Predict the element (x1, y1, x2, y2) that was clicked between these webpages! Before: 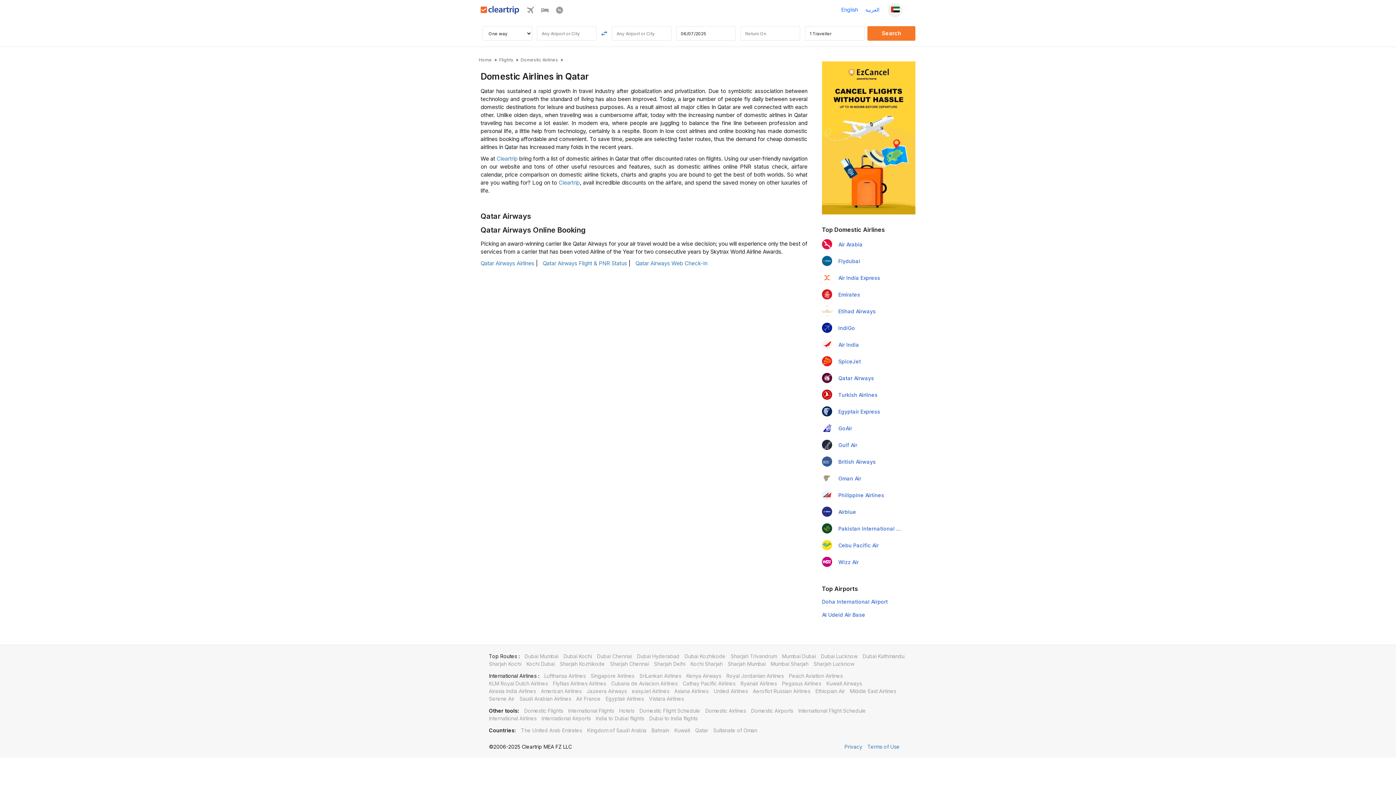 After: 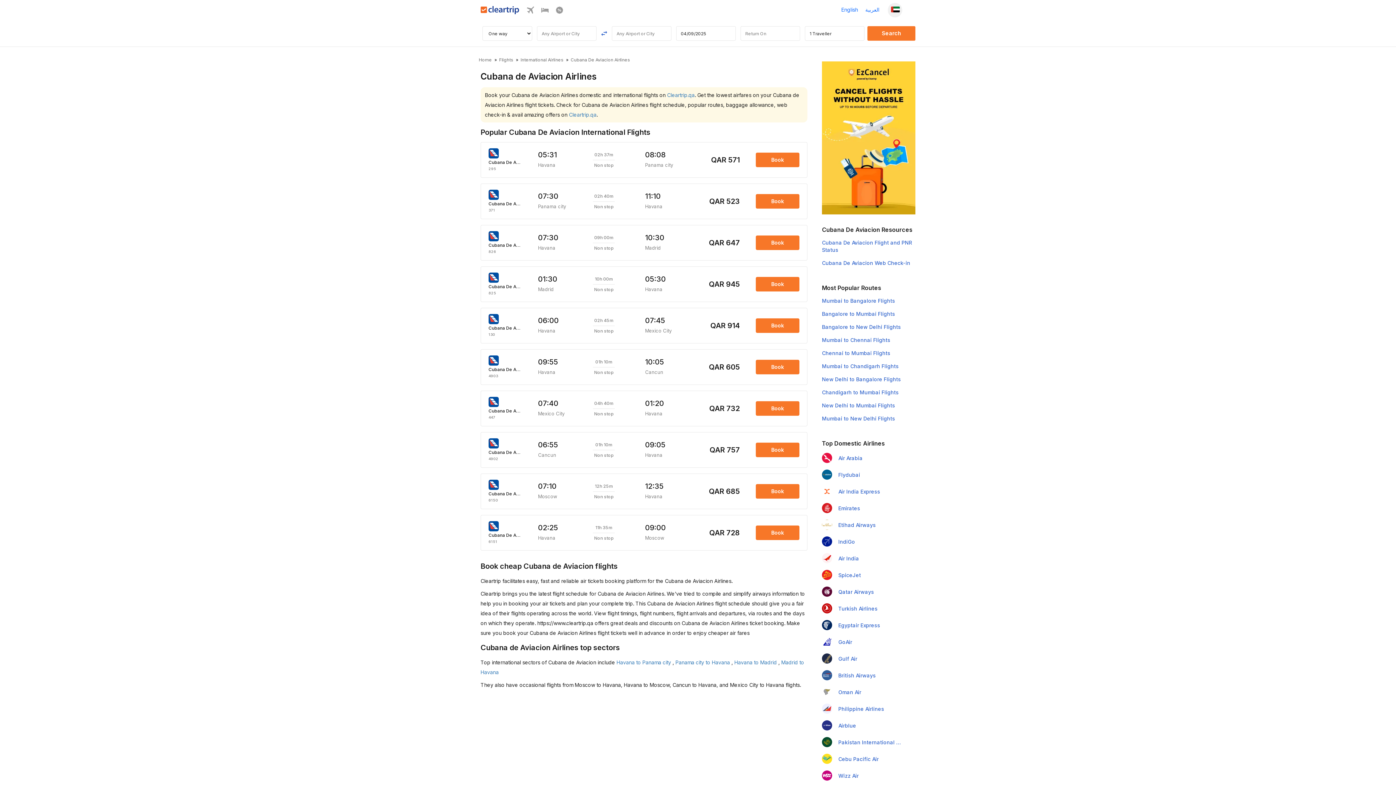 Action: label: Cubana de Aviacion Airlines bbox: (611, 680, 677, 686)